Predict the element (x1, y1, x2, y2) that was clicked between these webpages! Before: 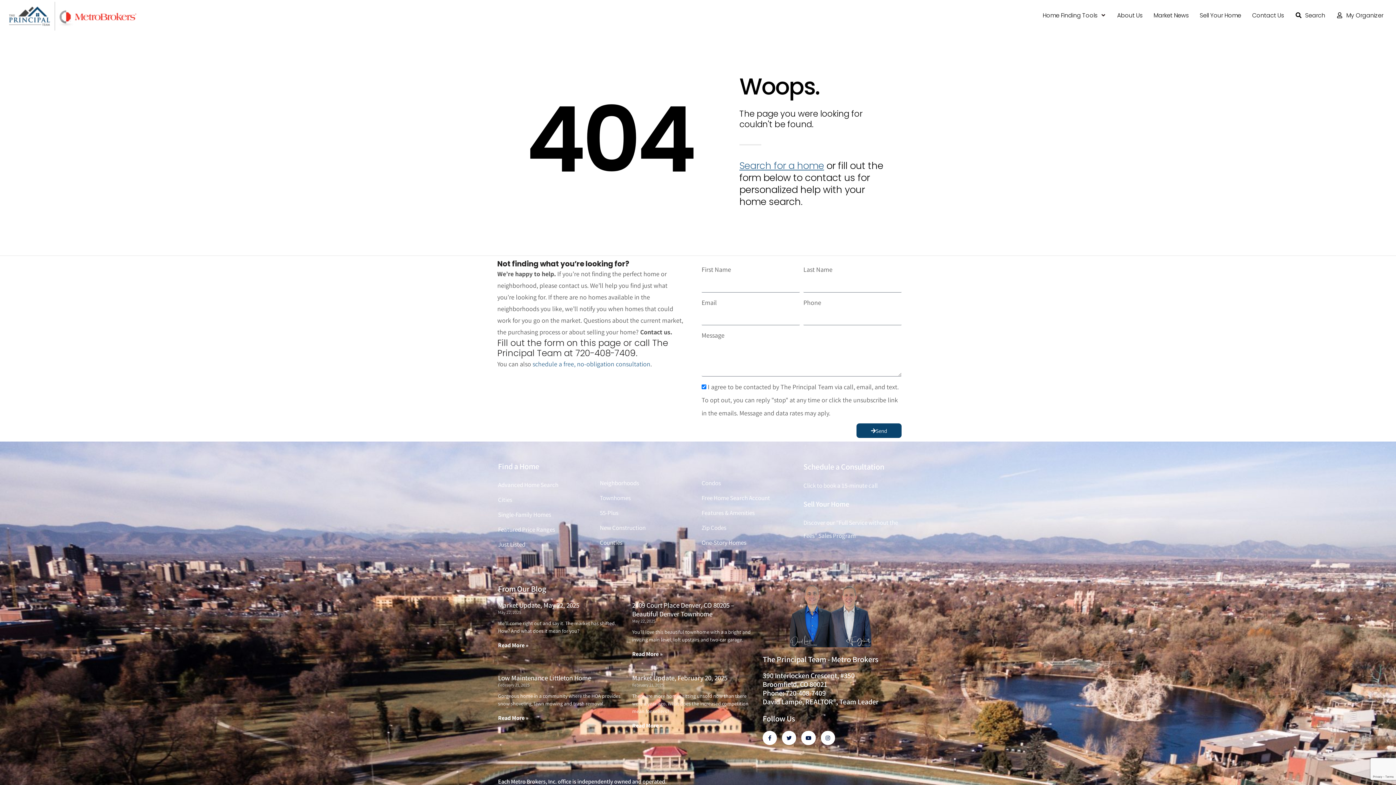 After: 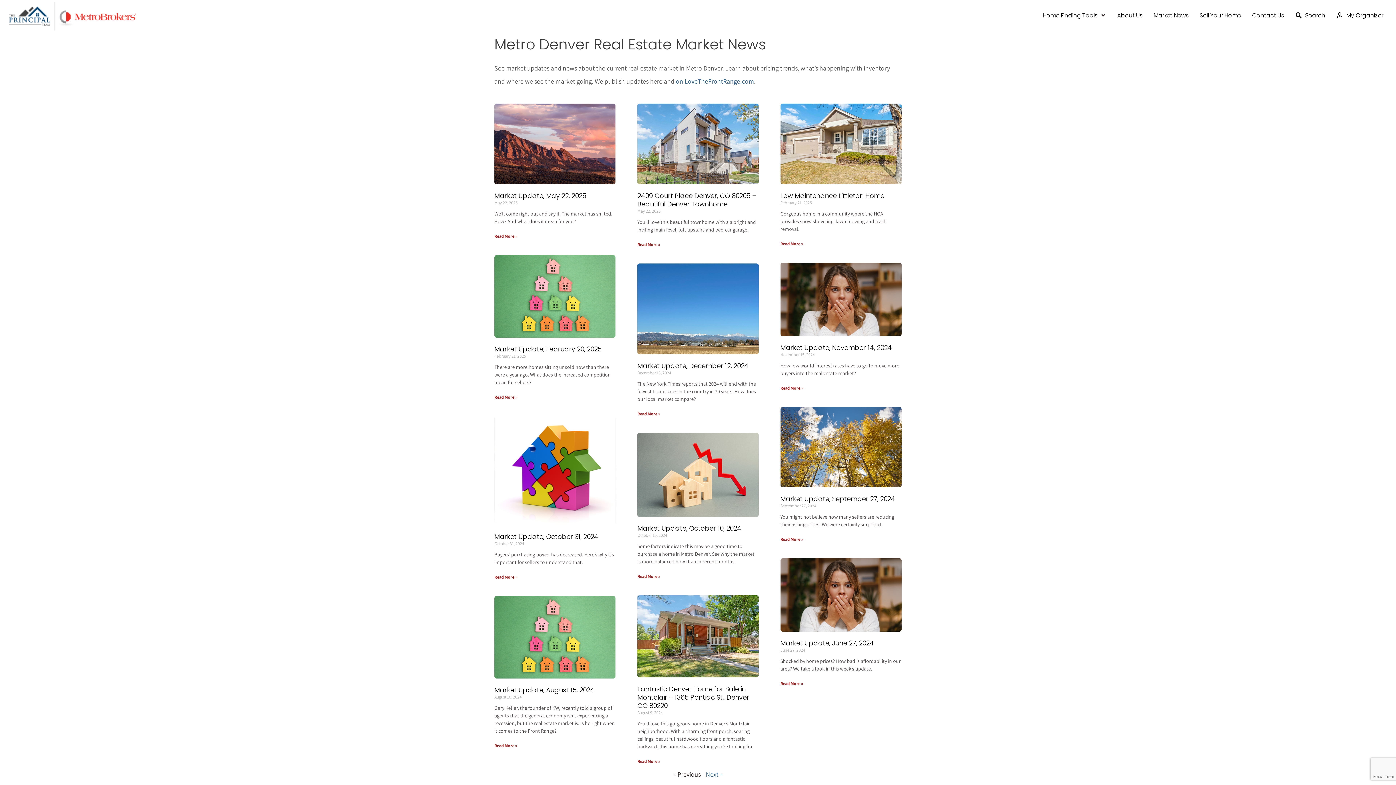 Action: bbox: (1153, 11, 1189, 19) label: Market News